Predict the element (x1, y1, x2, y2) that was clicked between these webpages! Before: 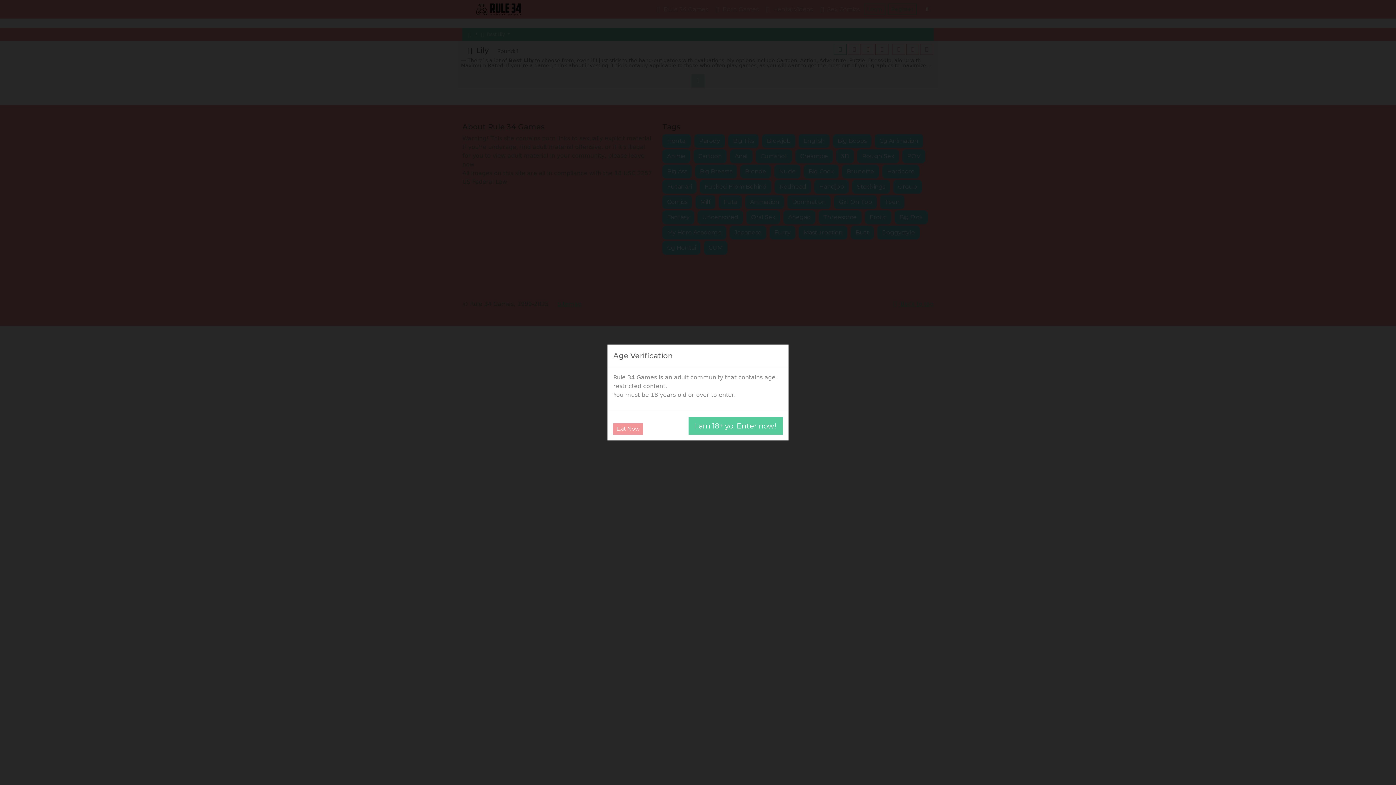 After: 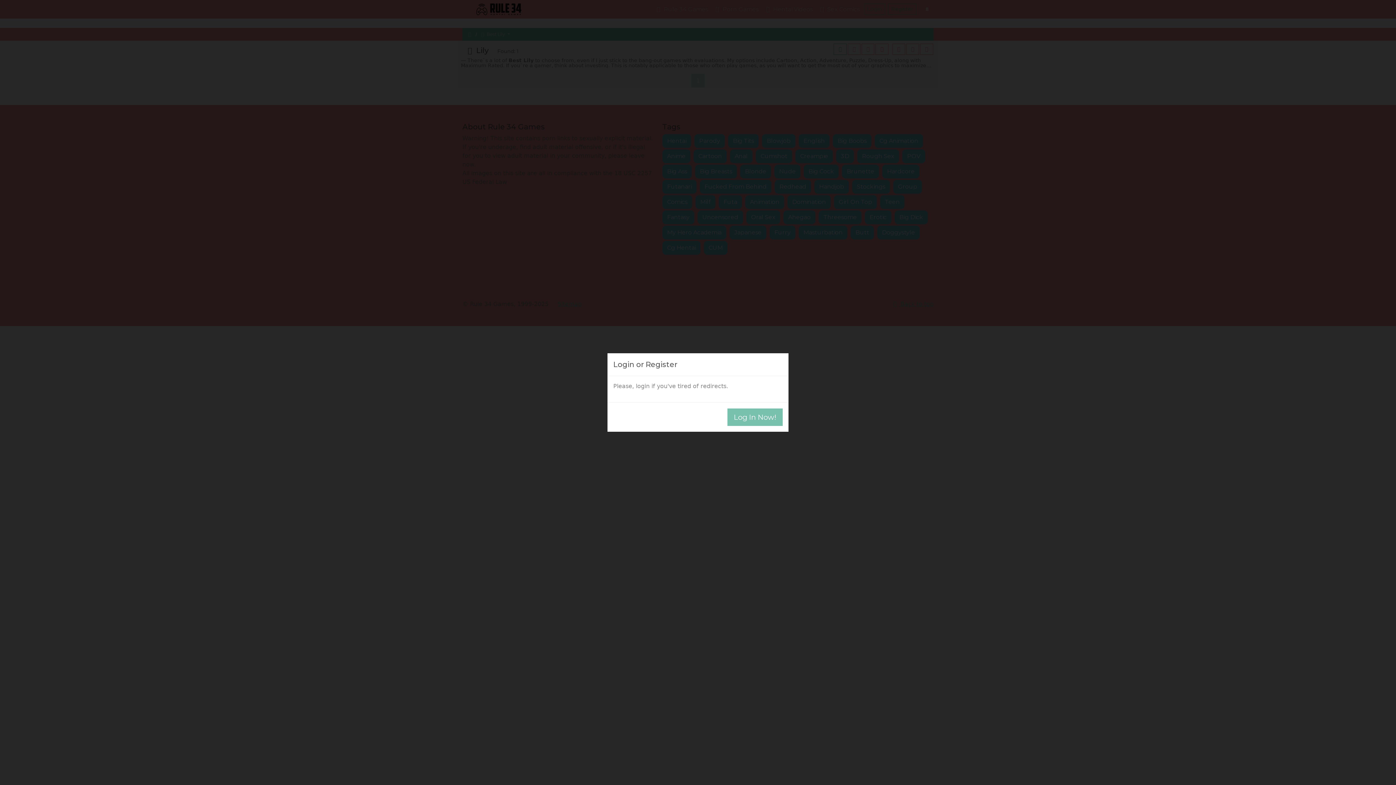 Action: bbox: (688, 417, 782, 434) label: I am 18+ yo. Enter now!